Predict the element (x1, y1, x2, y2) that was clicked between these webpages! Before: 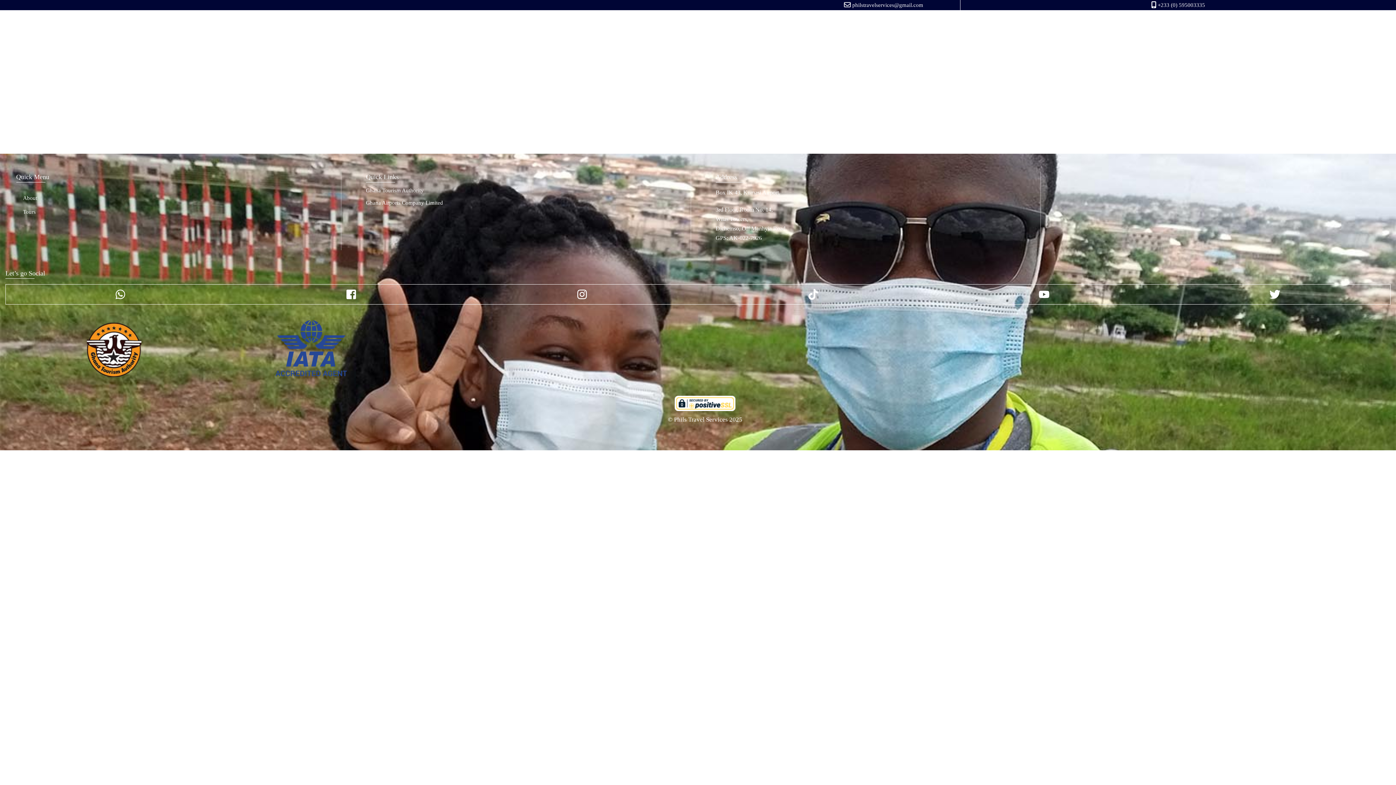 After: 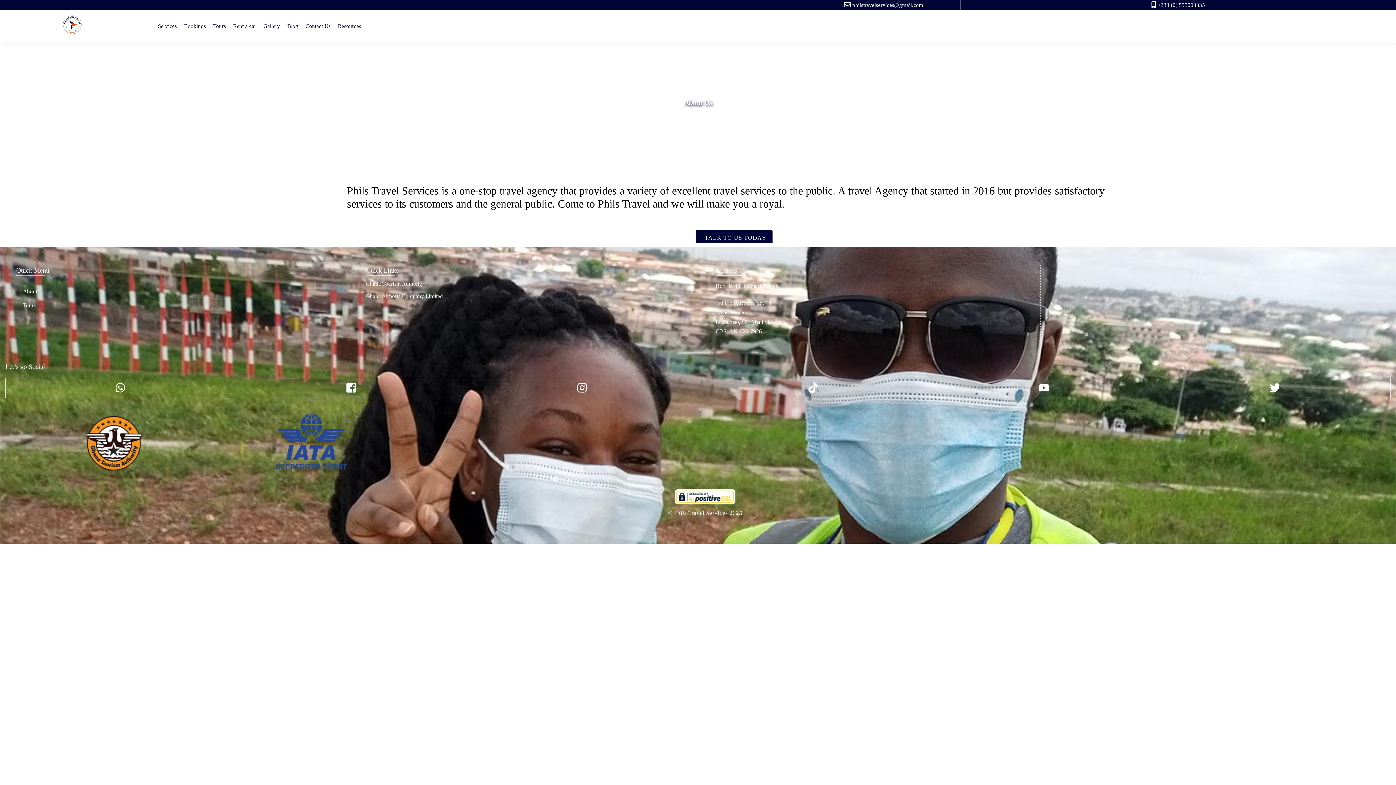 Action: label: About bbox: (16, 191, 110, 205)